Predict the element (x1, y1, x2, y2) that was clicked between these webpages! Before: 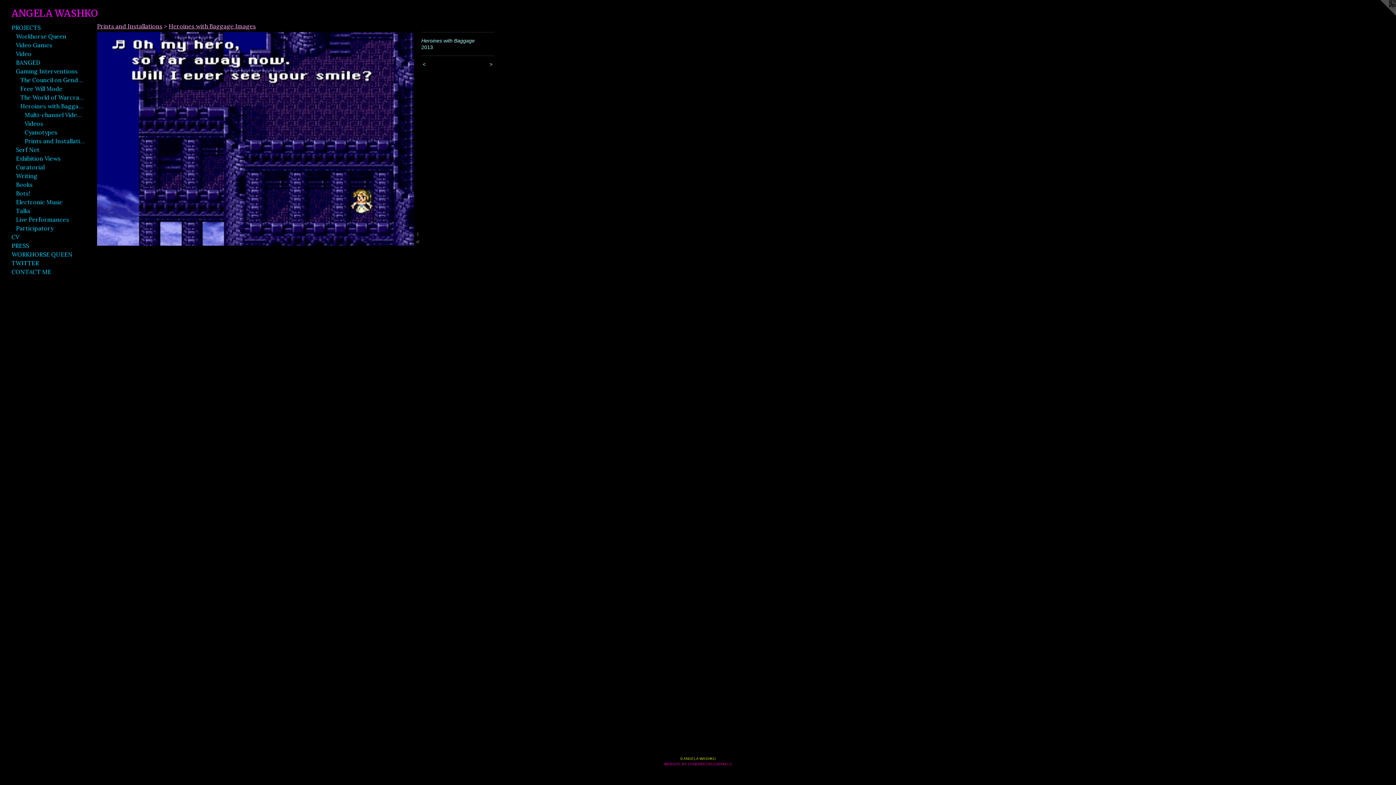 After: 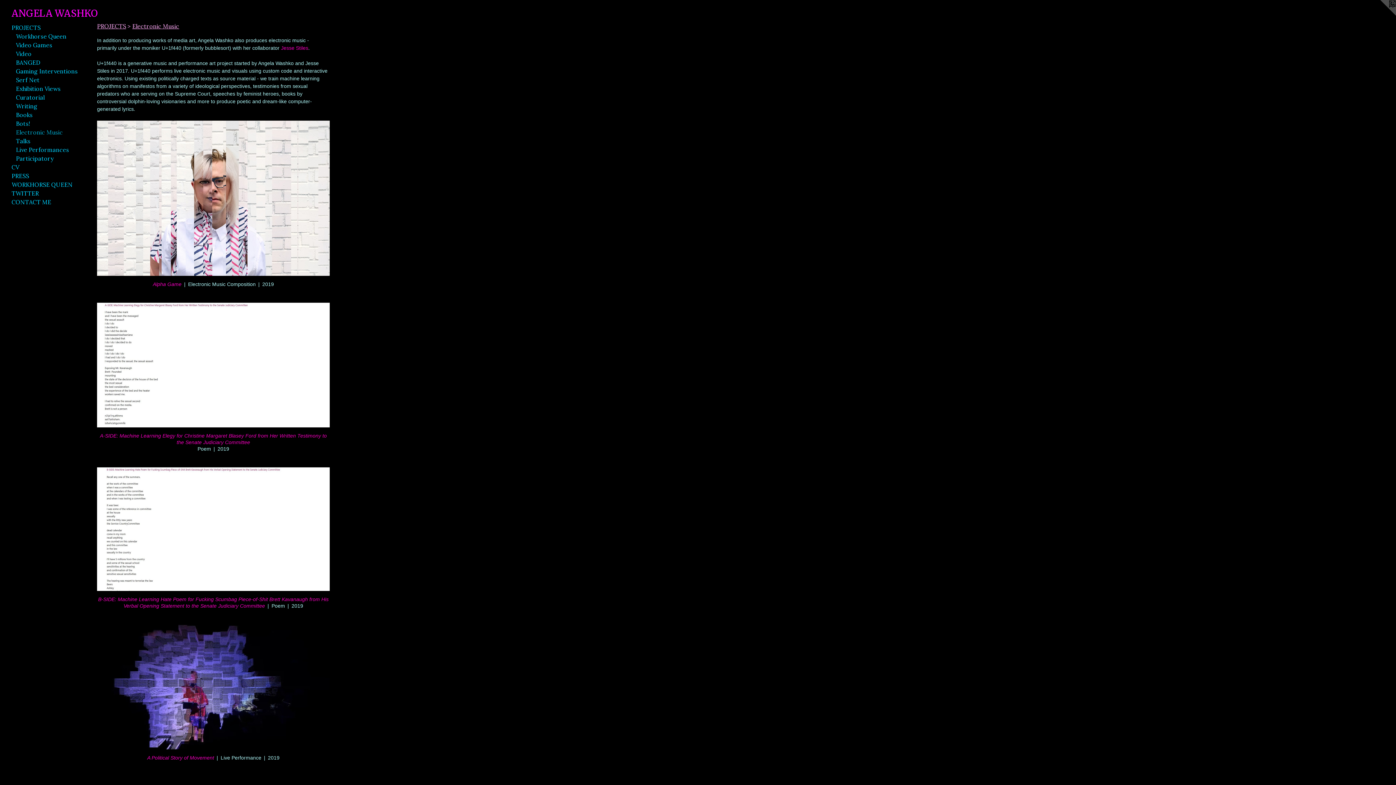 Action: bbox: (16, 197, 84, 206) label: Electronic Music